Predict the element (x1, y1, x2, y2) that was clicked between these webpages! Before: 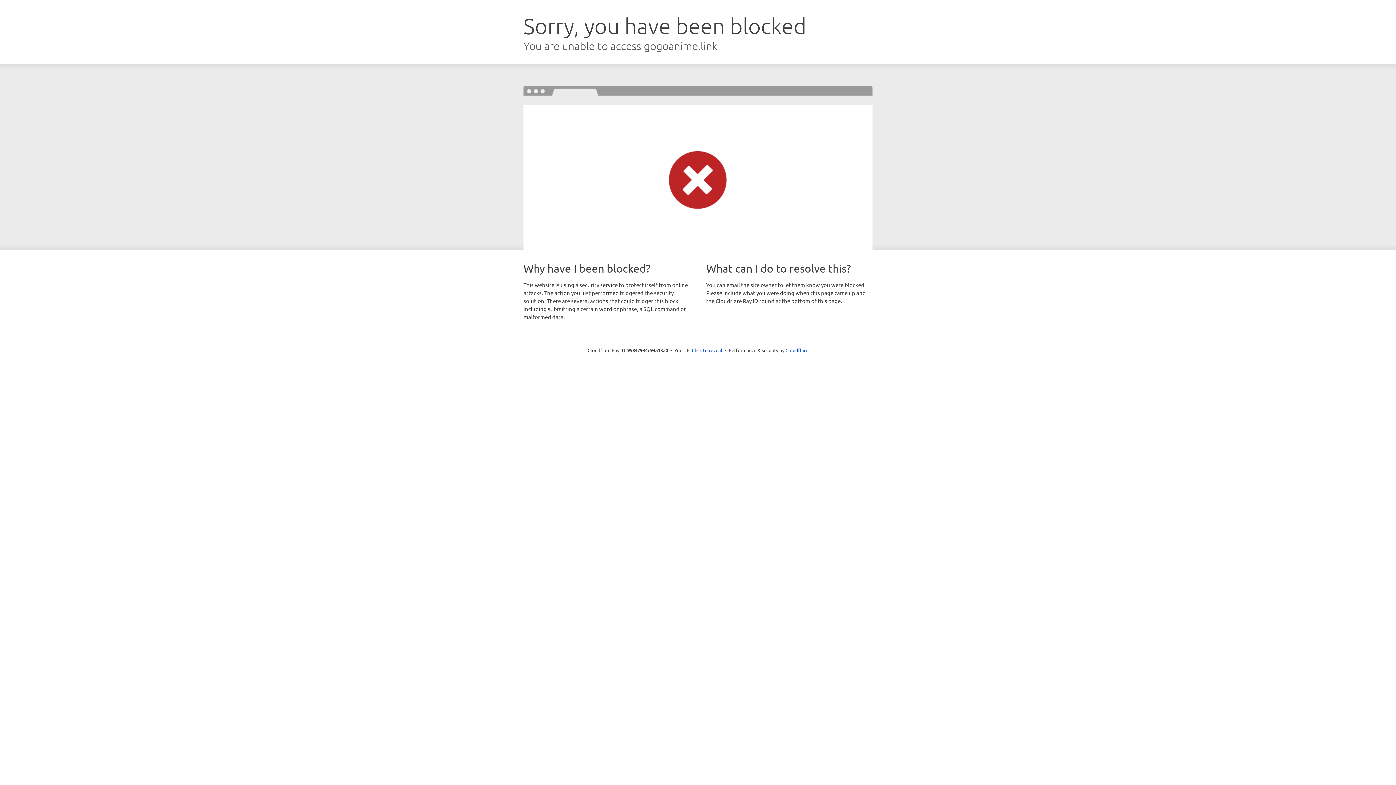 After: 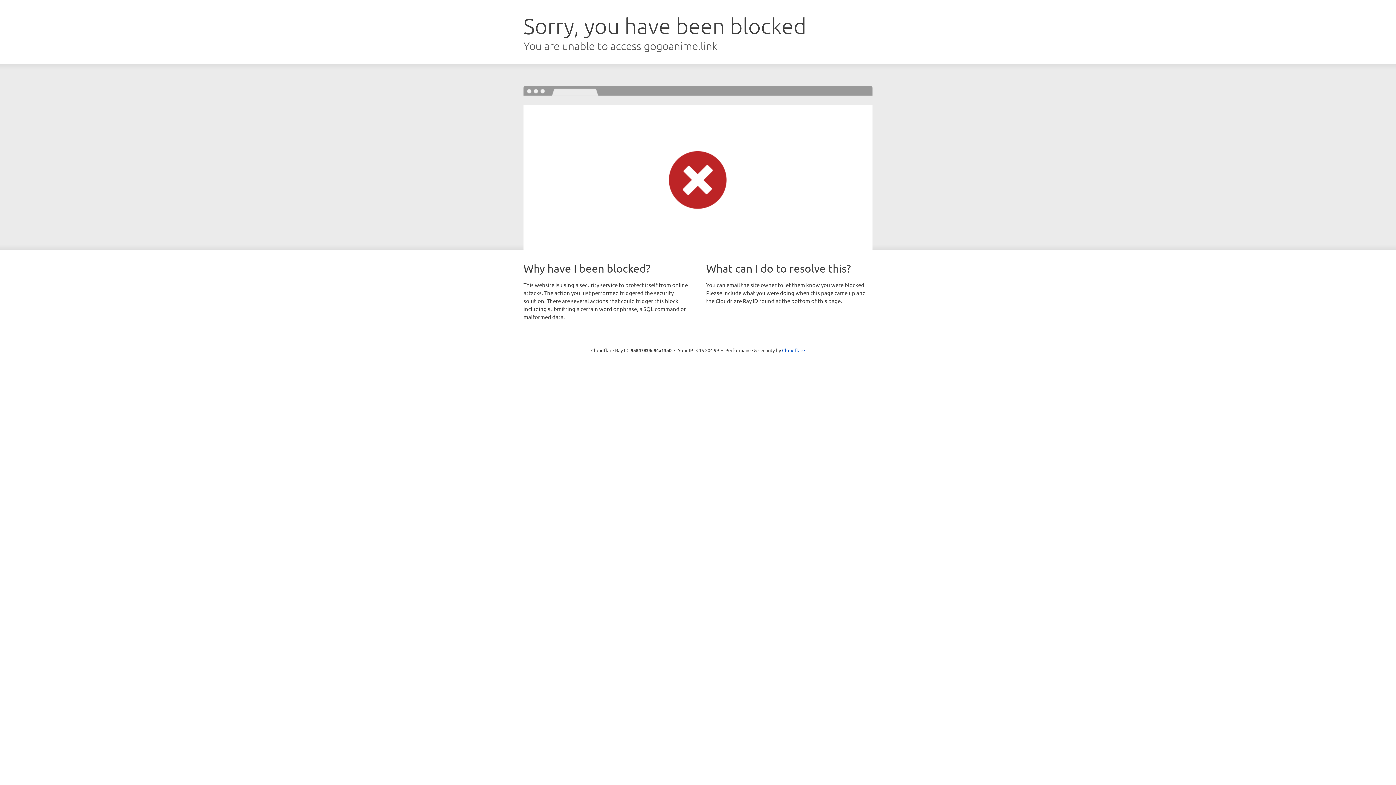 Action: label: Click to reveal bbox: (692, 346, 722, 353)